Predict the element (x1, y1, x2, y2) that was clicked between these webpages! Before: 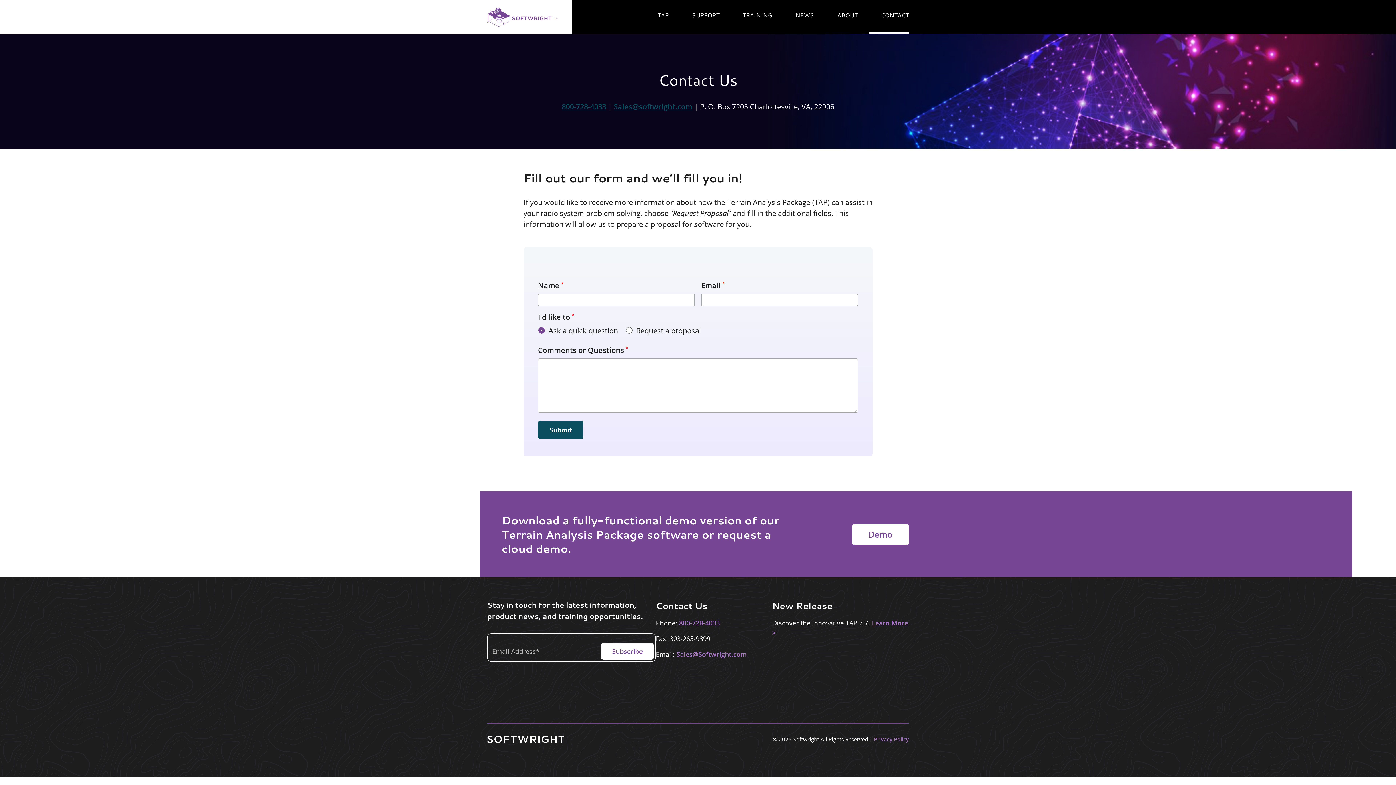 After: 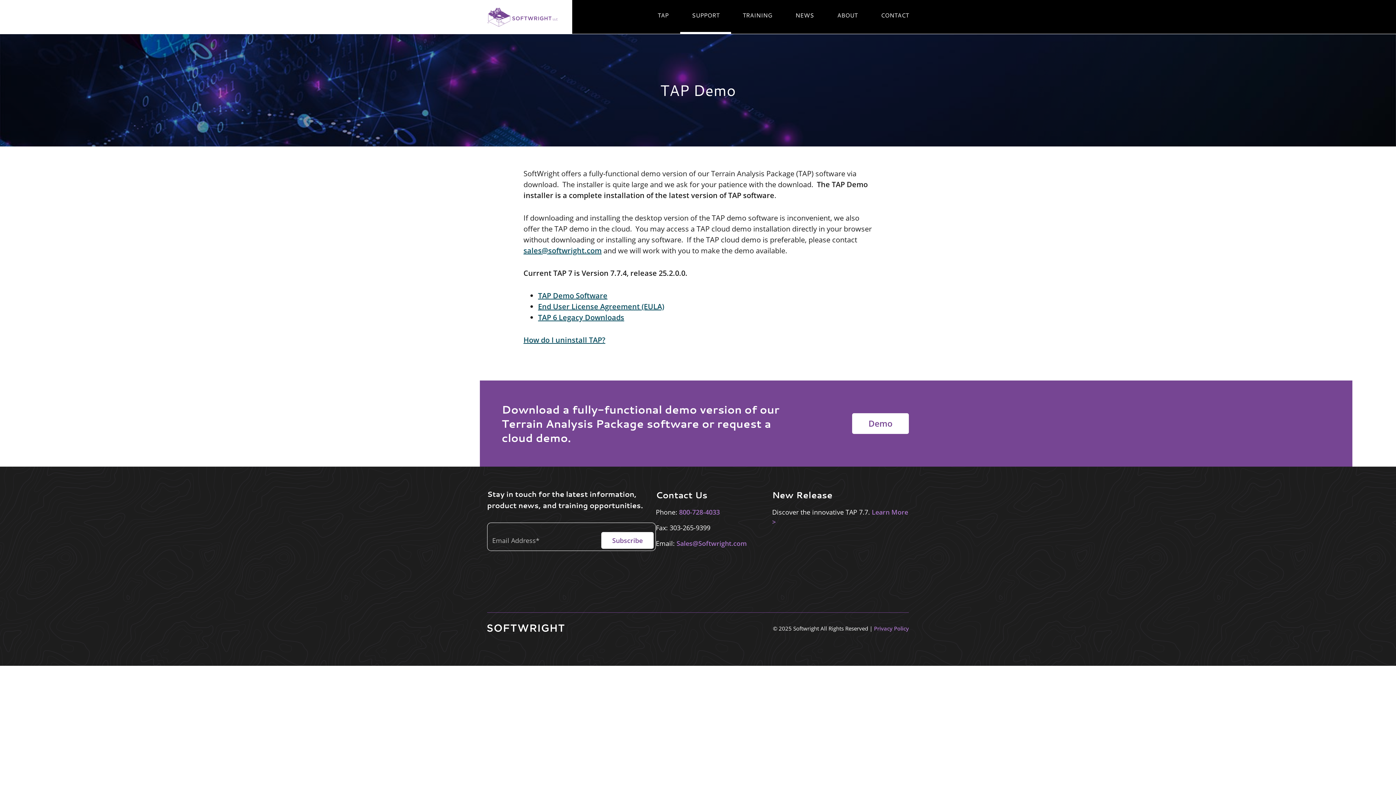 Action: bbox: (852, 524, 909, 545) label: Demo